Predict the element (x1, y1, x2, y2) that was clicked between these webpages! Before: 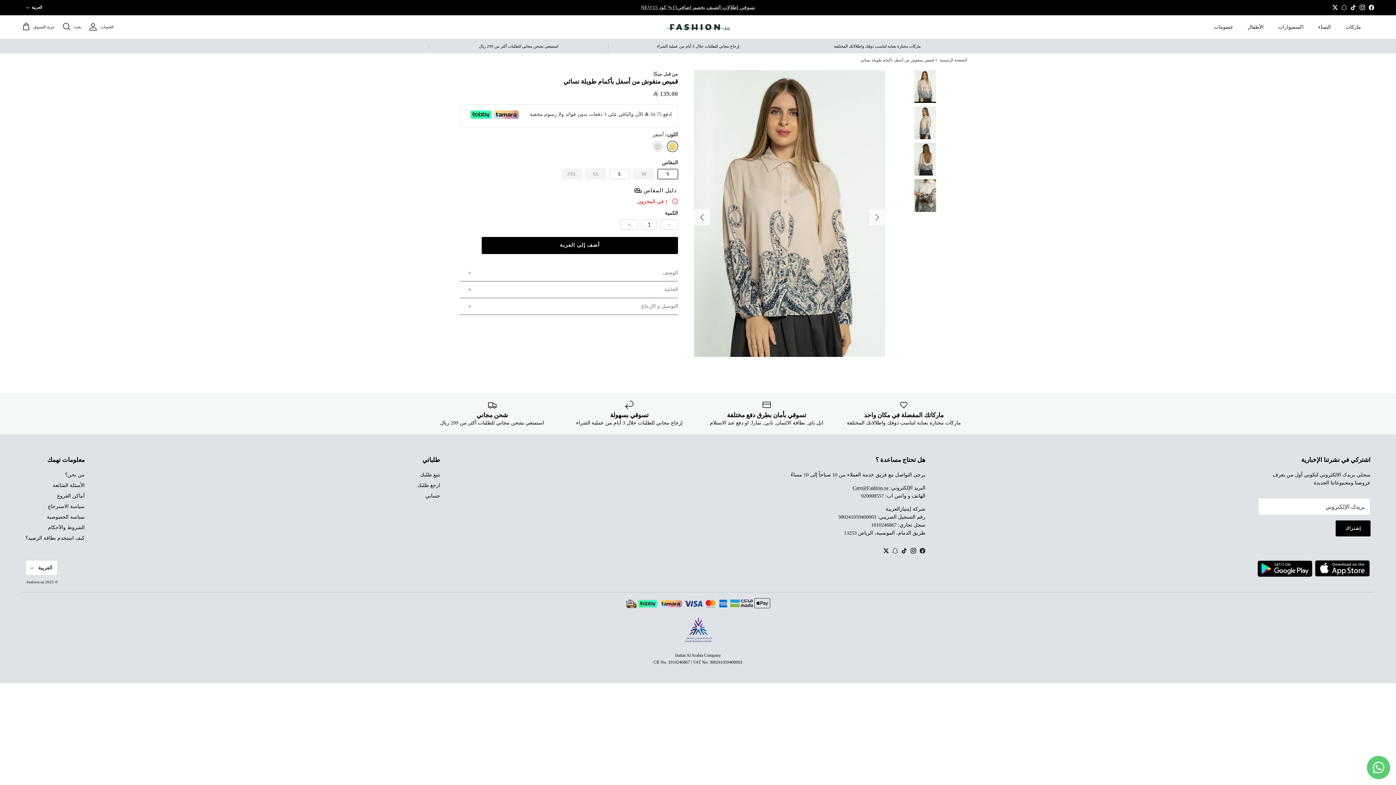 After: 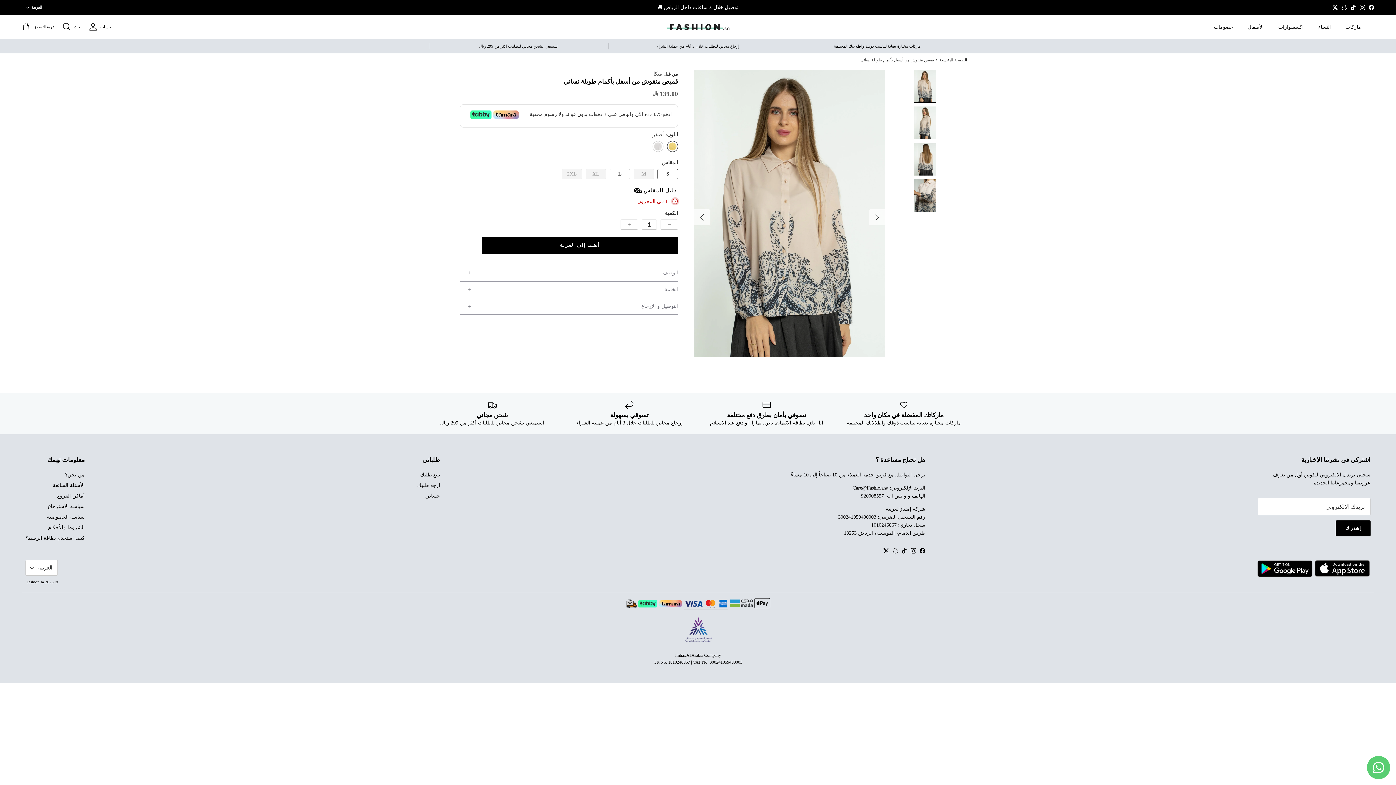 Action: label: Facebook bbox: (1369, 4, 1374, 10)